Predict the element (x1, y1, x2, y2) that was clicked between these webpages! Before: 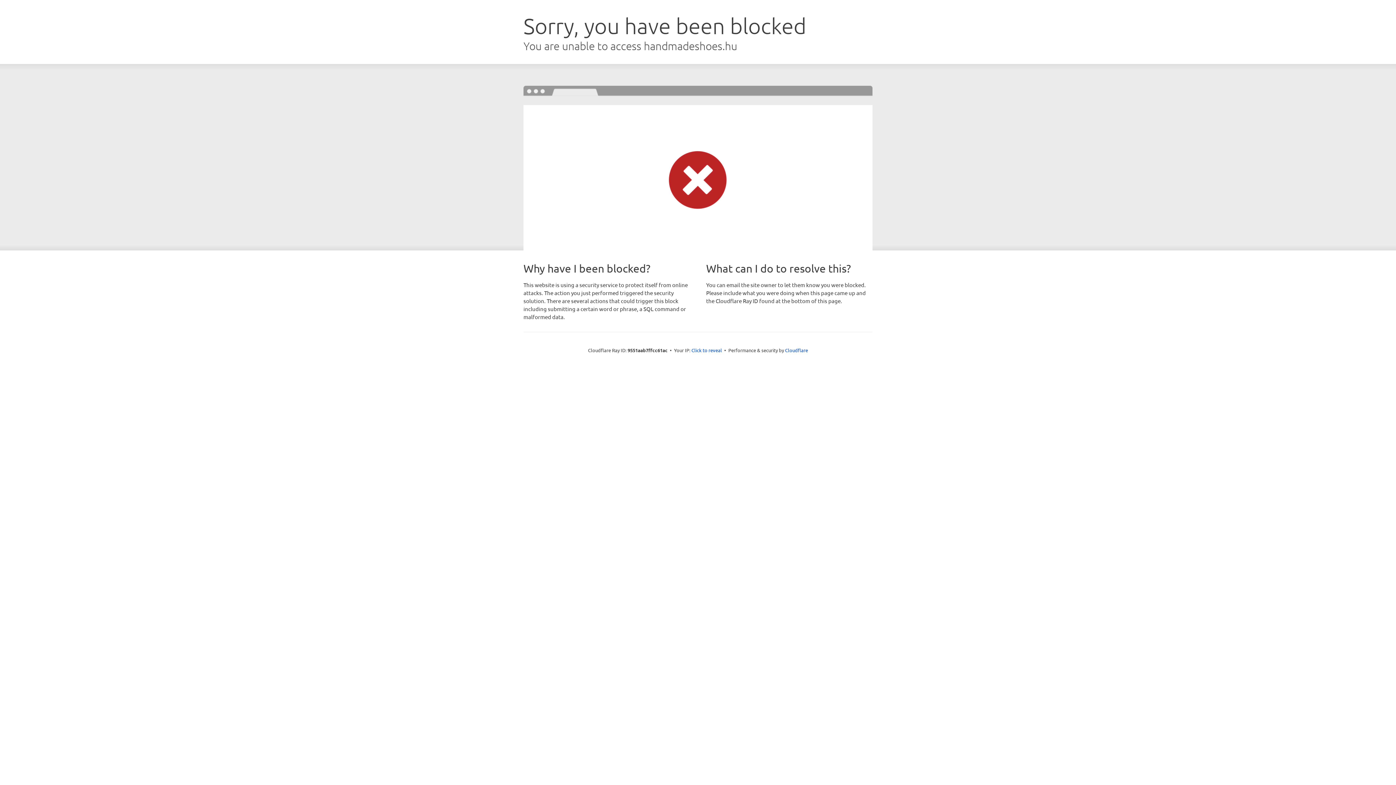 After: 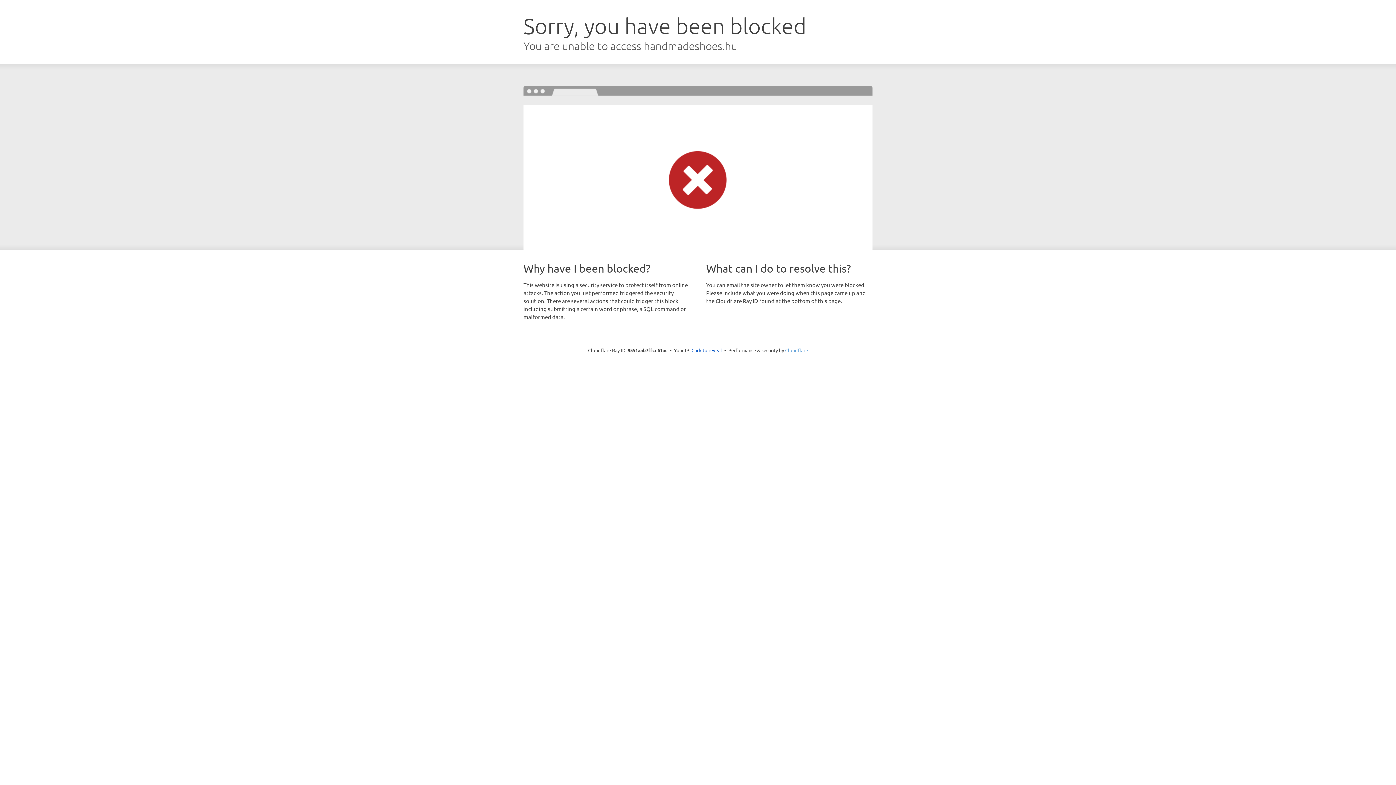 Action: bbox: (785, 347, 808, 353) label: Cloudflare